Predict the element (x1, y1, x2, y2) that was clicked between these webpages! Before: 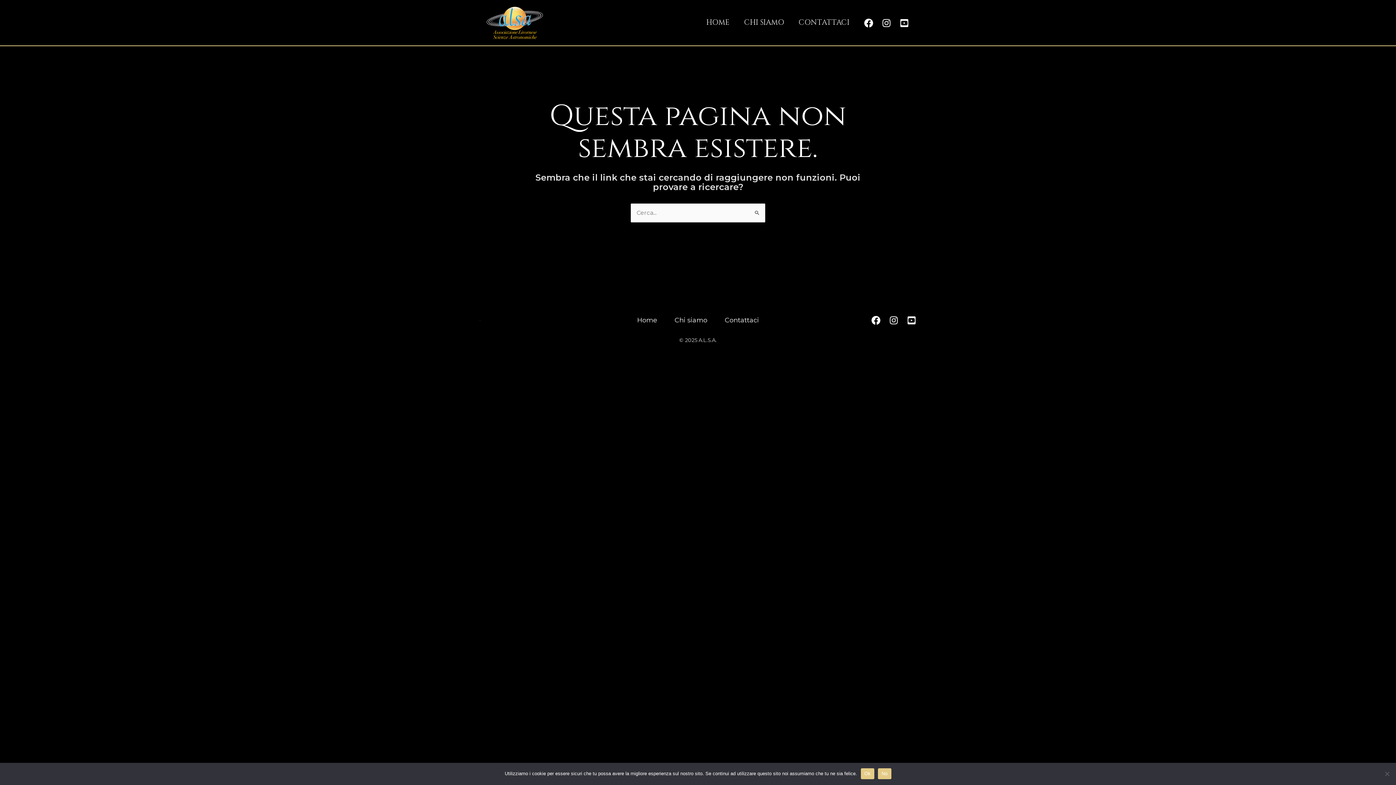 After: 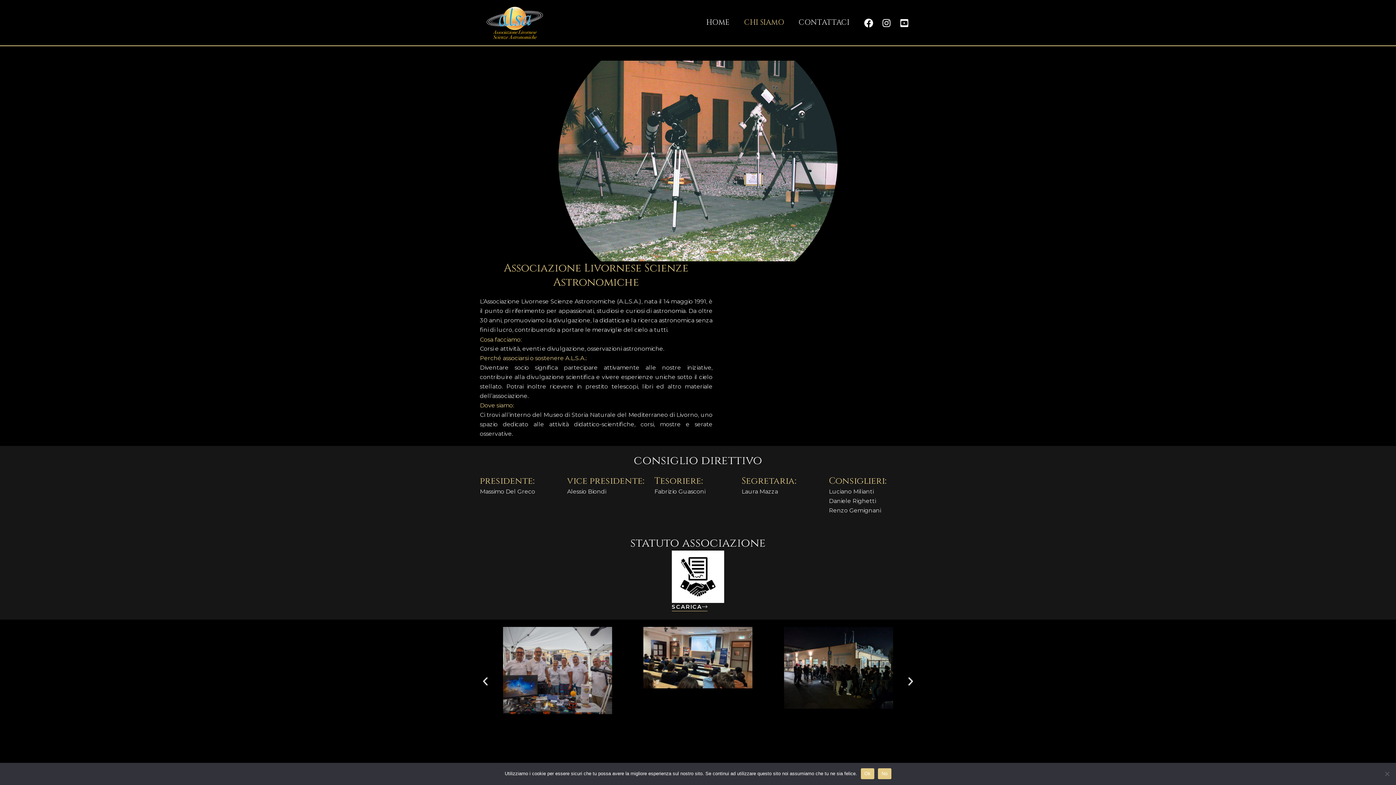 Action: bbox: (737, 17, 791, 28) label: CHI SIAMO